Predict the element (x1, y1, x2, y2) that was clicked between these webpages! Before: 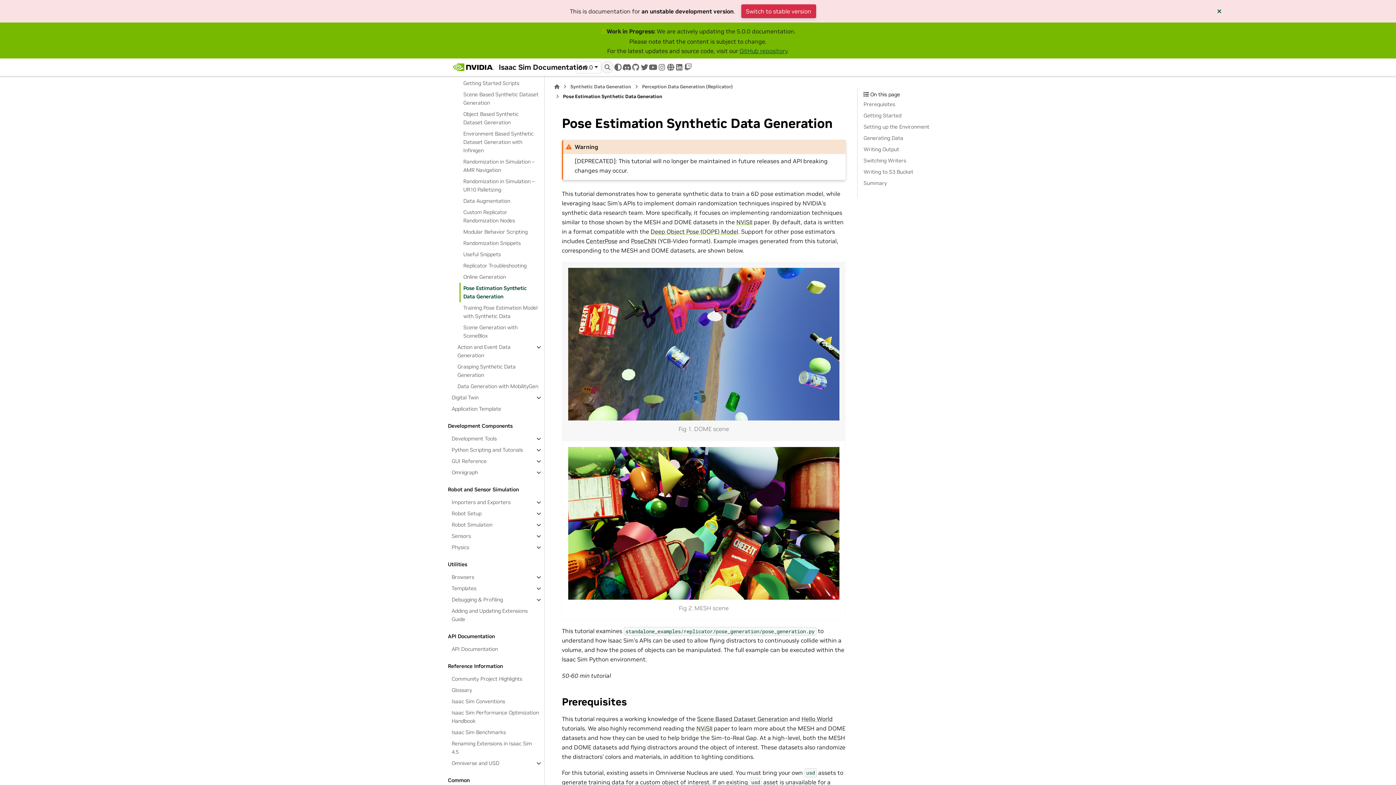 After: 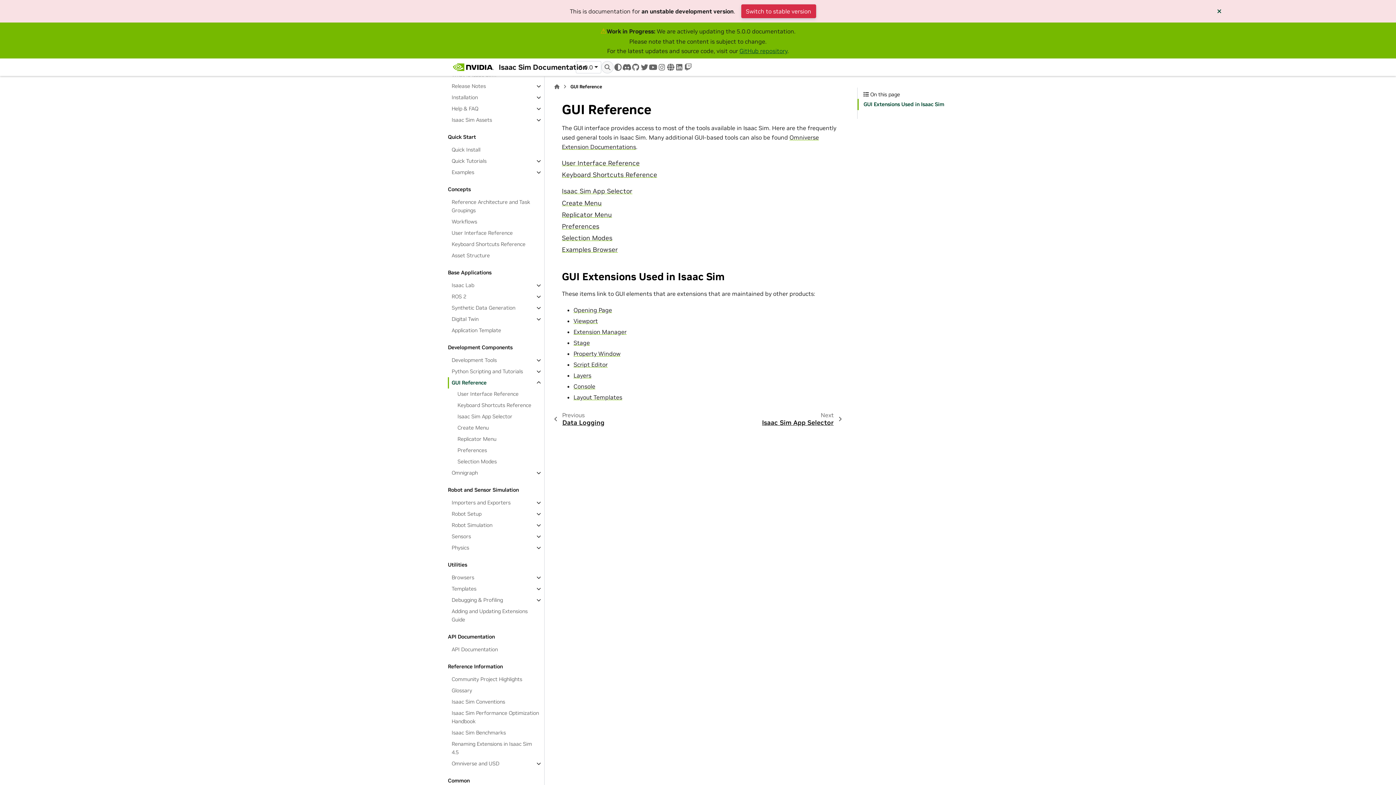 Action: bbox: (448, 433, 532, 444) label: GUI Reference